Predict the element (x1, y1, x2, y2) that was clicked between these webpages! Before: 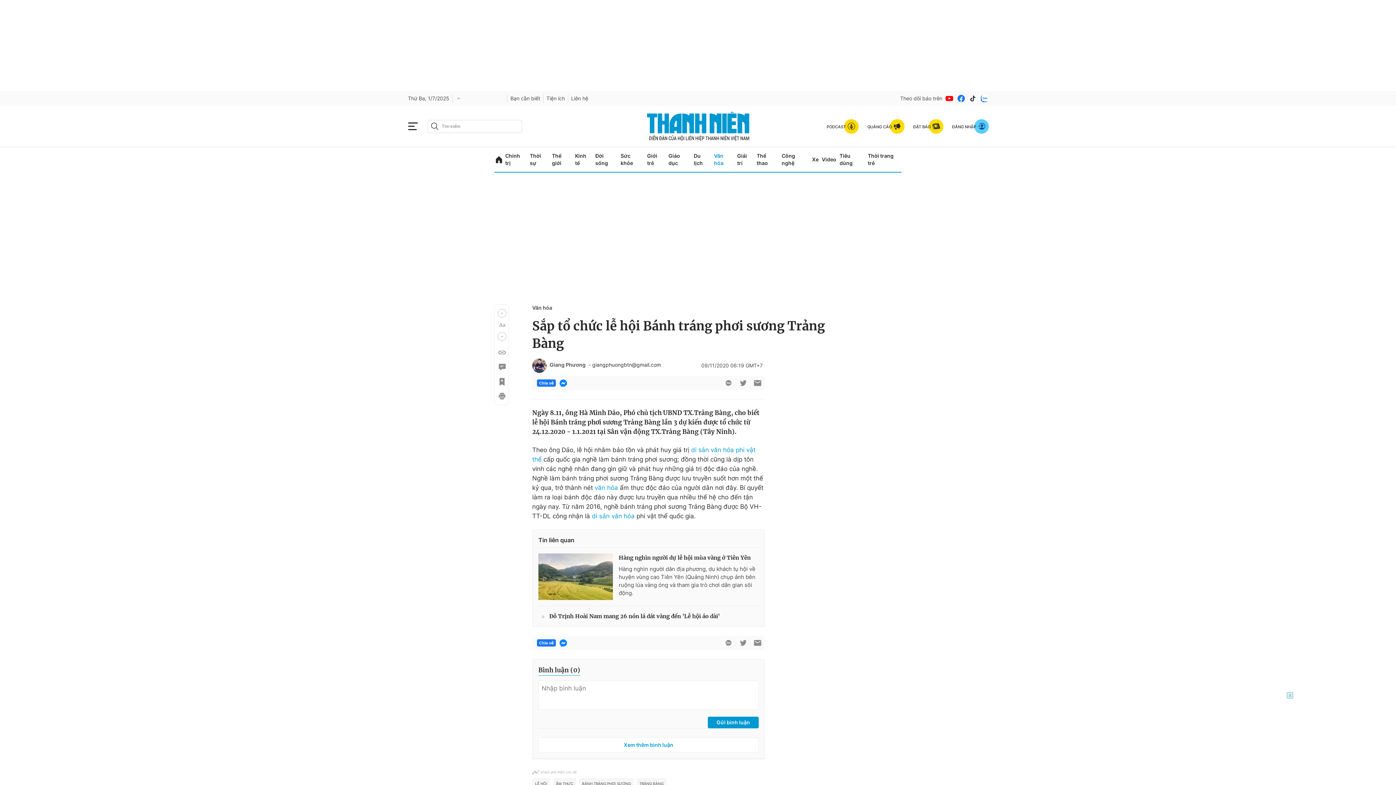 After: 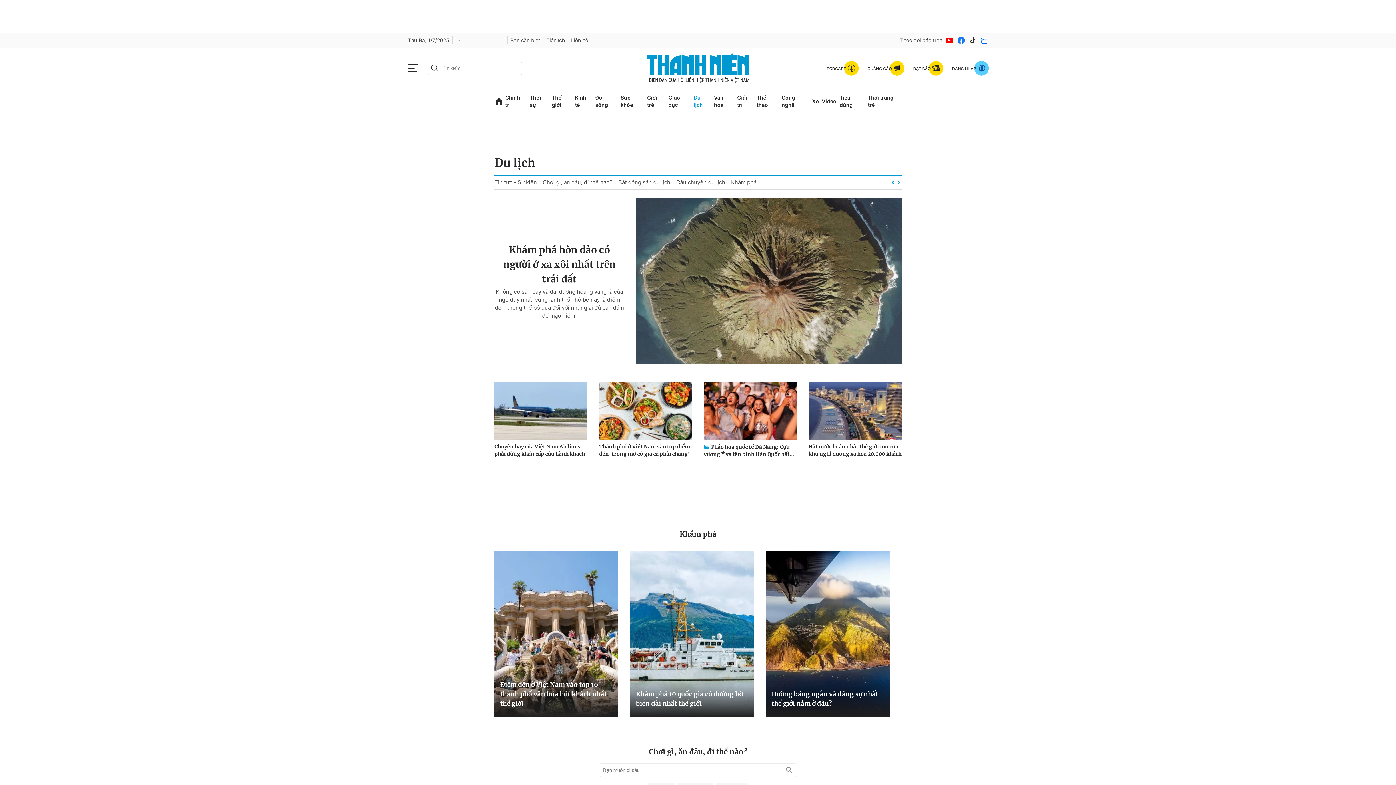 Action: label: Du lịch bbox: (693, 147, 711, 172)